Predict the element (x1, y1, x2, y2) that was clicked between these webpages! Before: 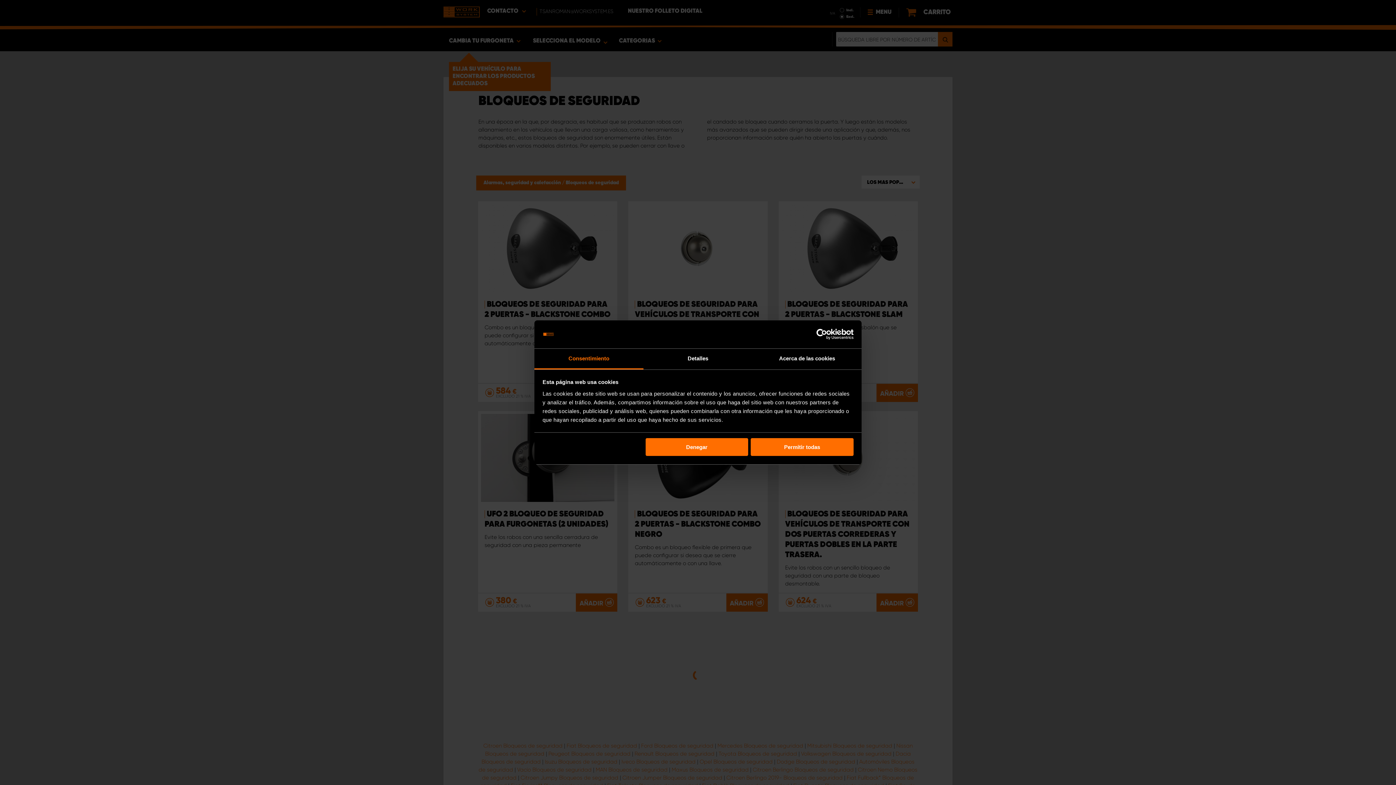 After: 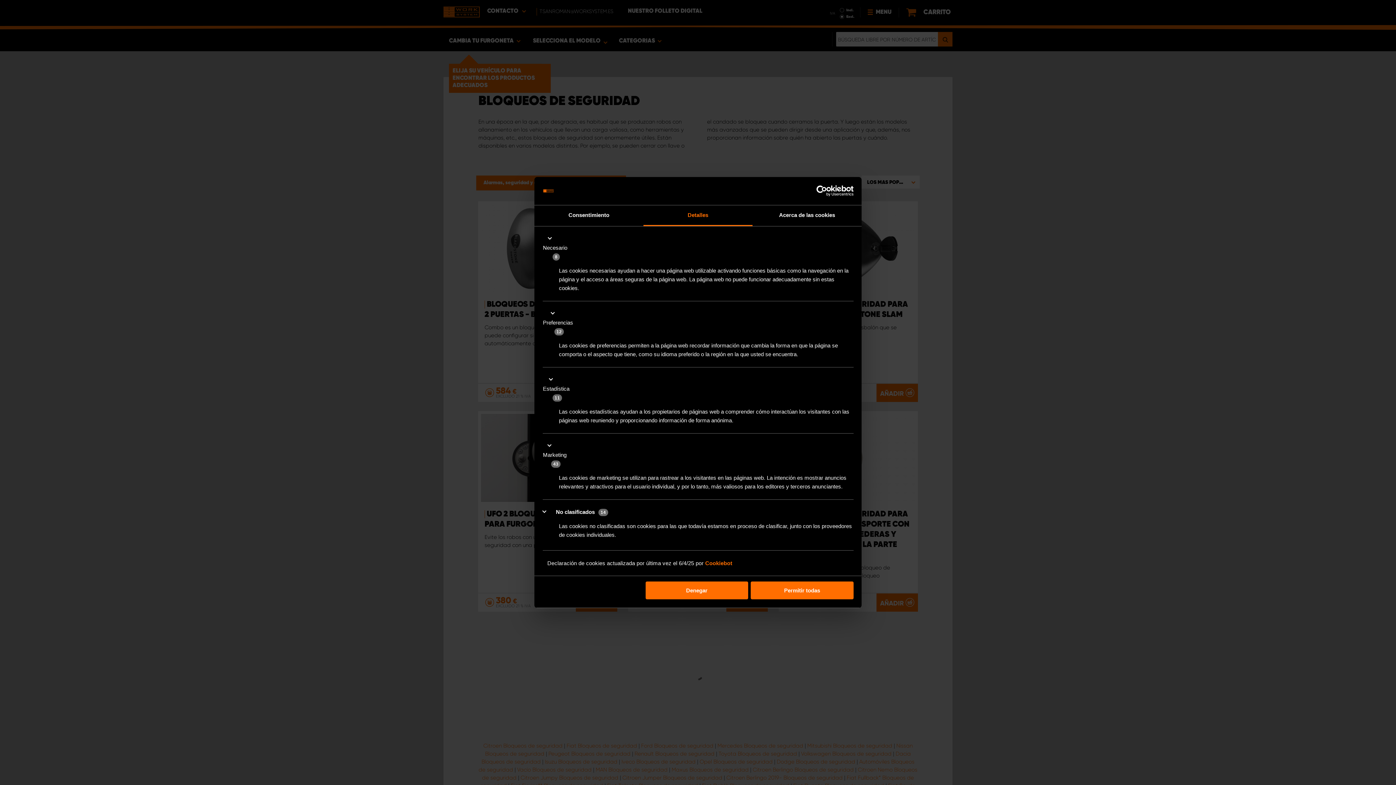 Action: label: Detalles bbox: (643, 348, 752, 369)